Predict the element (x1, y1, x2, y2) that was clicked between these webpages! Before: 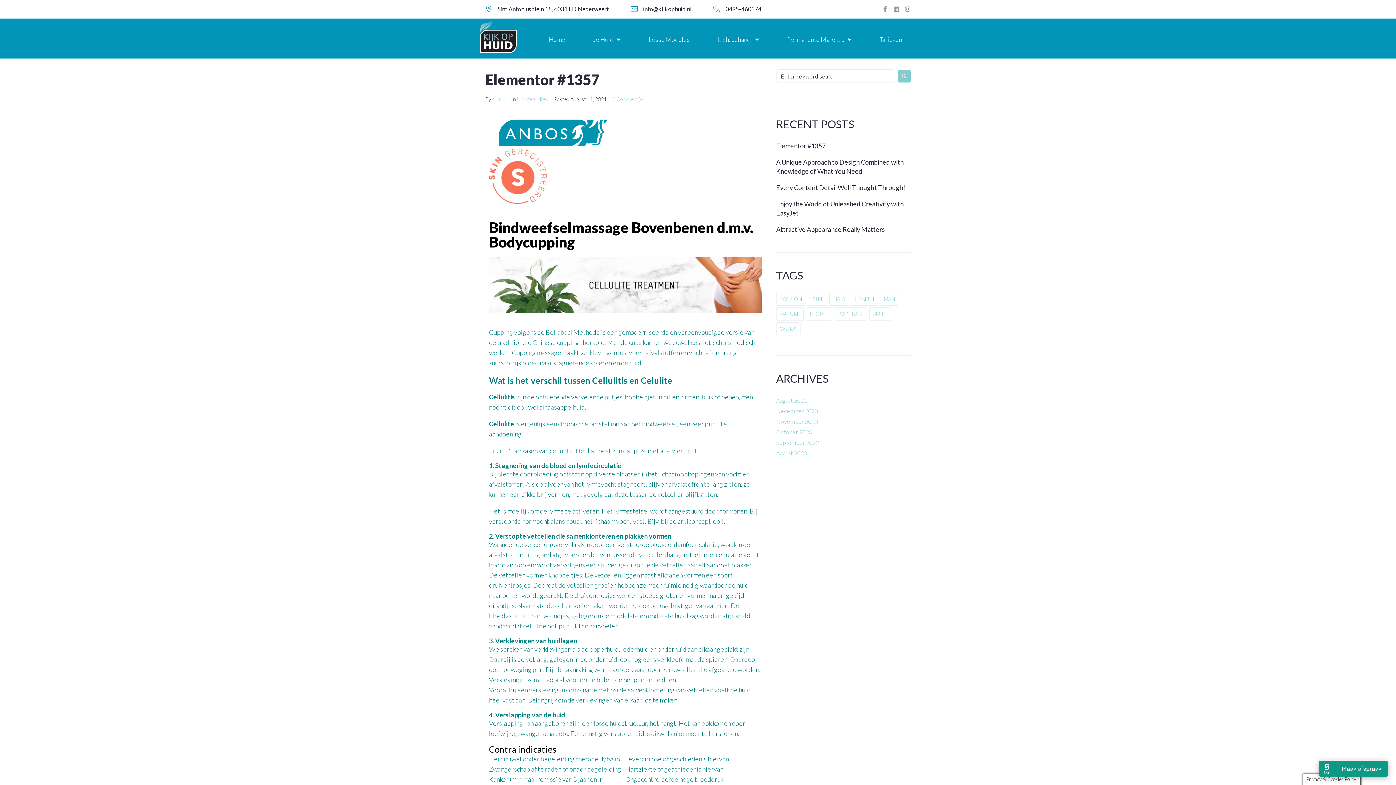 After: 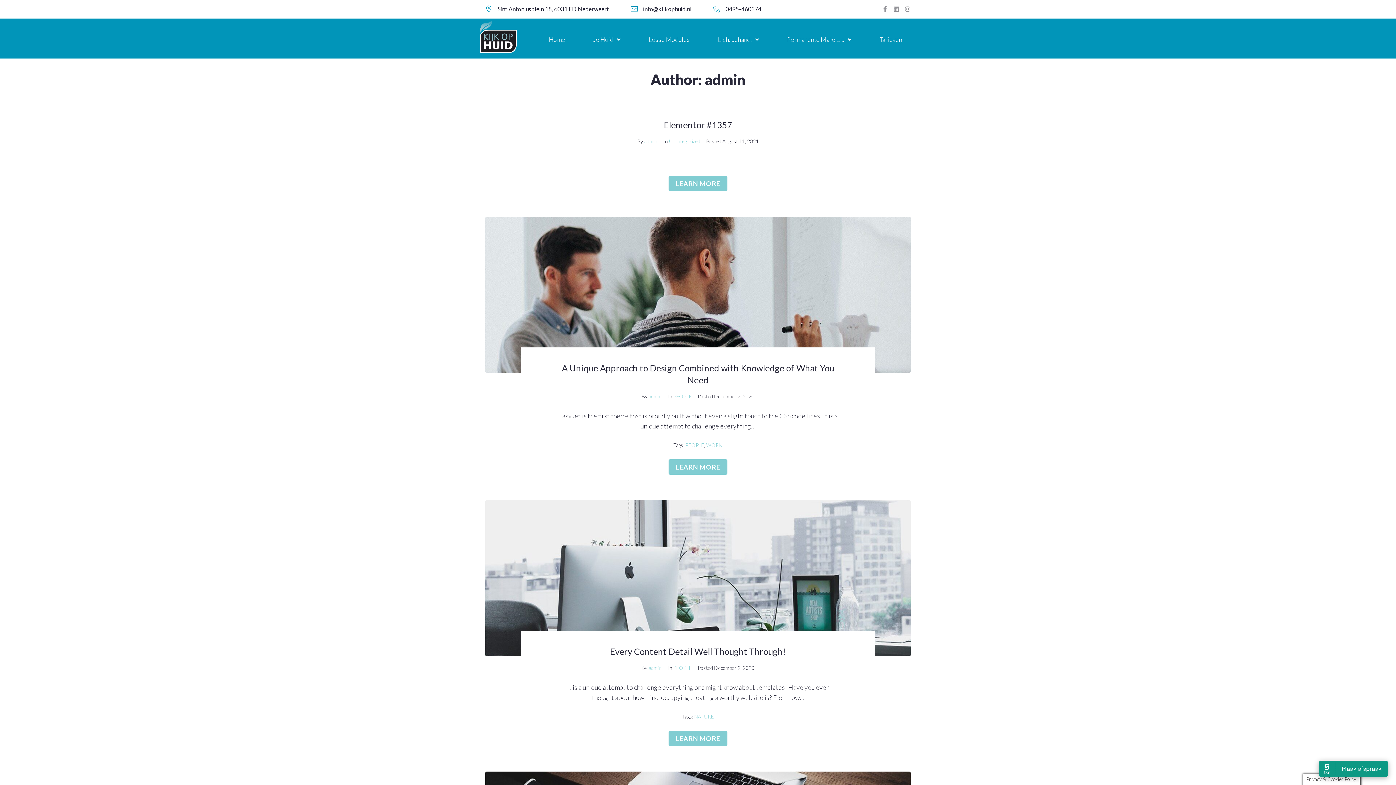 Action: label: admin bbox: (492, 96, 505, 102)